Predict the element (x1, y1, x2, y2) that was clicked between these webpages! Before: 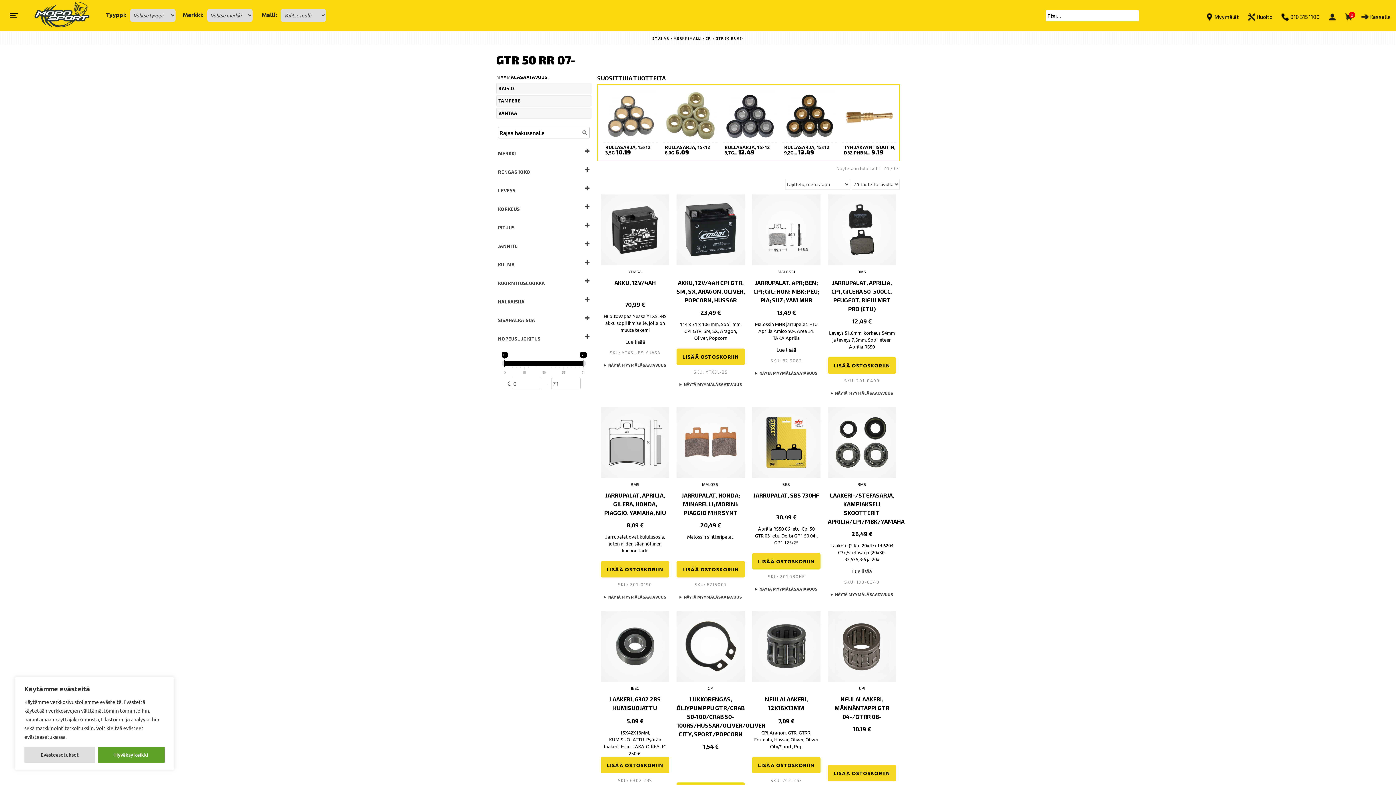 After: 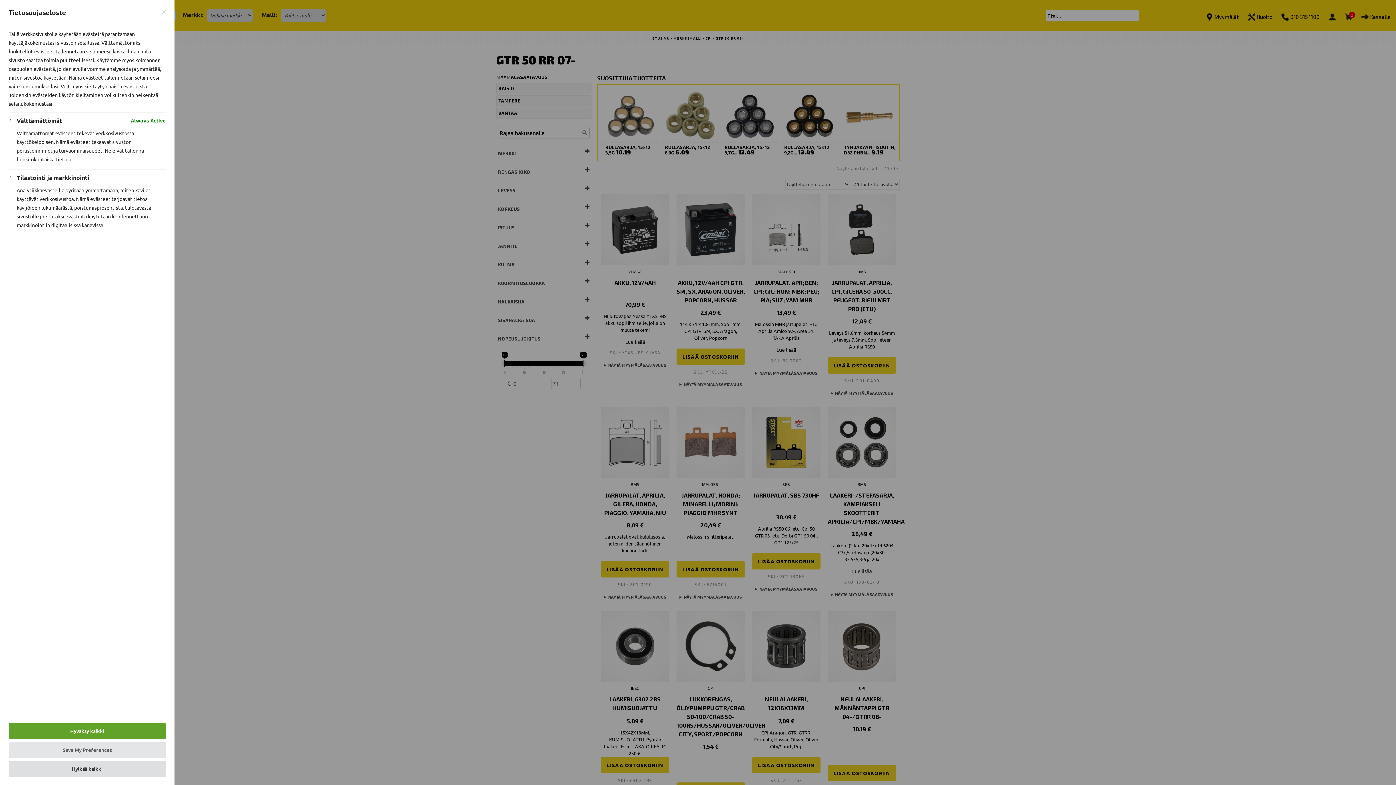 Action: bbox: (24, 747, 95, 763) label: Evästeasetukset